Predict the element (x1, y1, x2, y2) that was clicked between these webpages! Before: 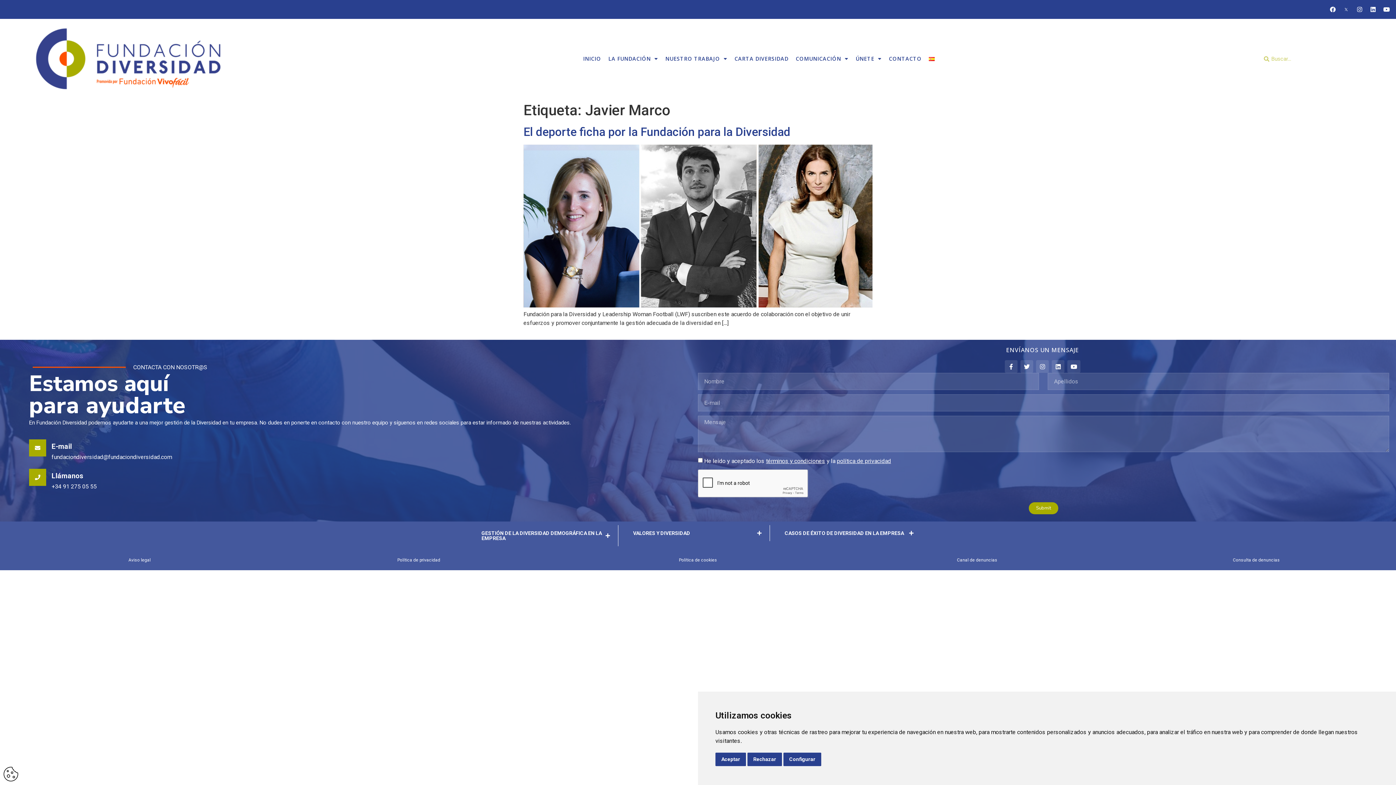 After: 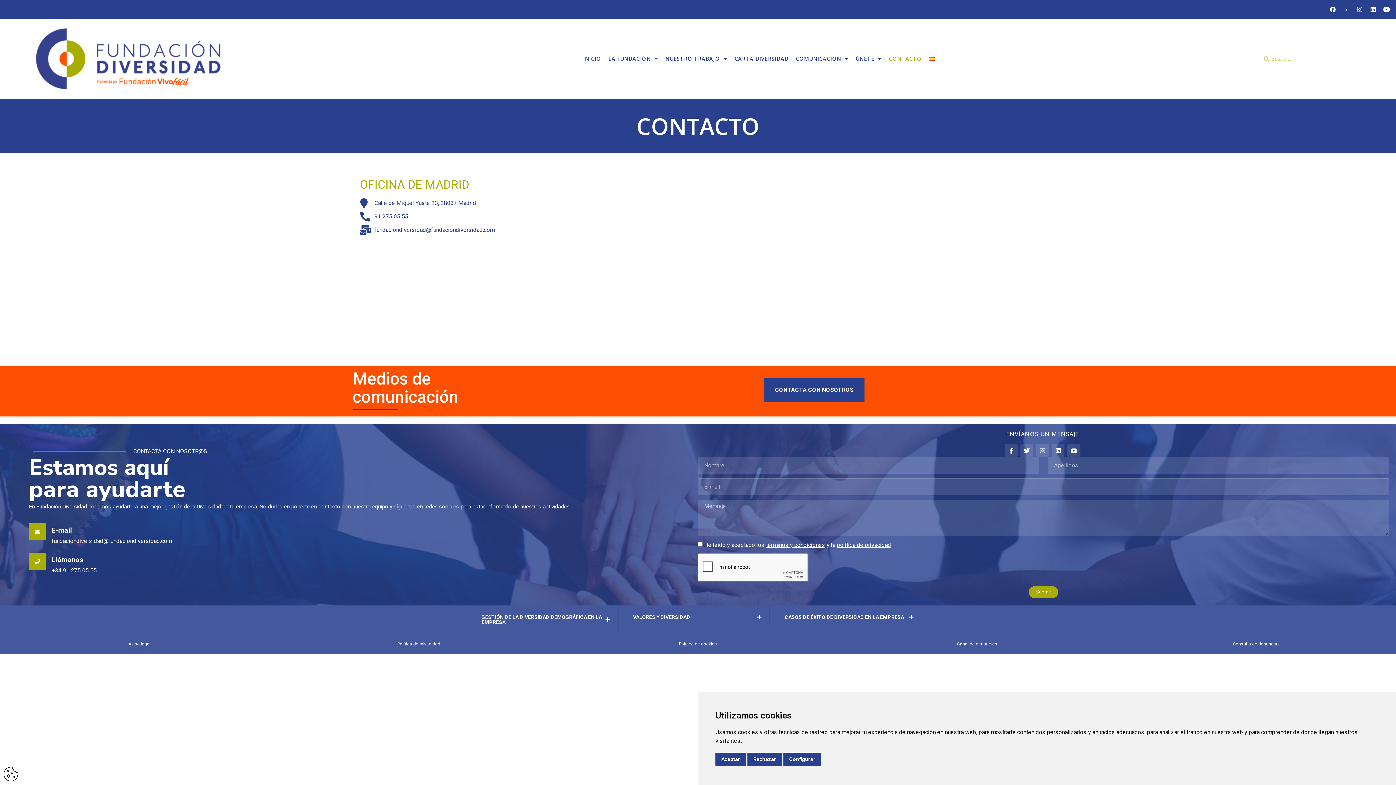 Action: label: CONTACTO bbox: (885, 52, 925, 65)